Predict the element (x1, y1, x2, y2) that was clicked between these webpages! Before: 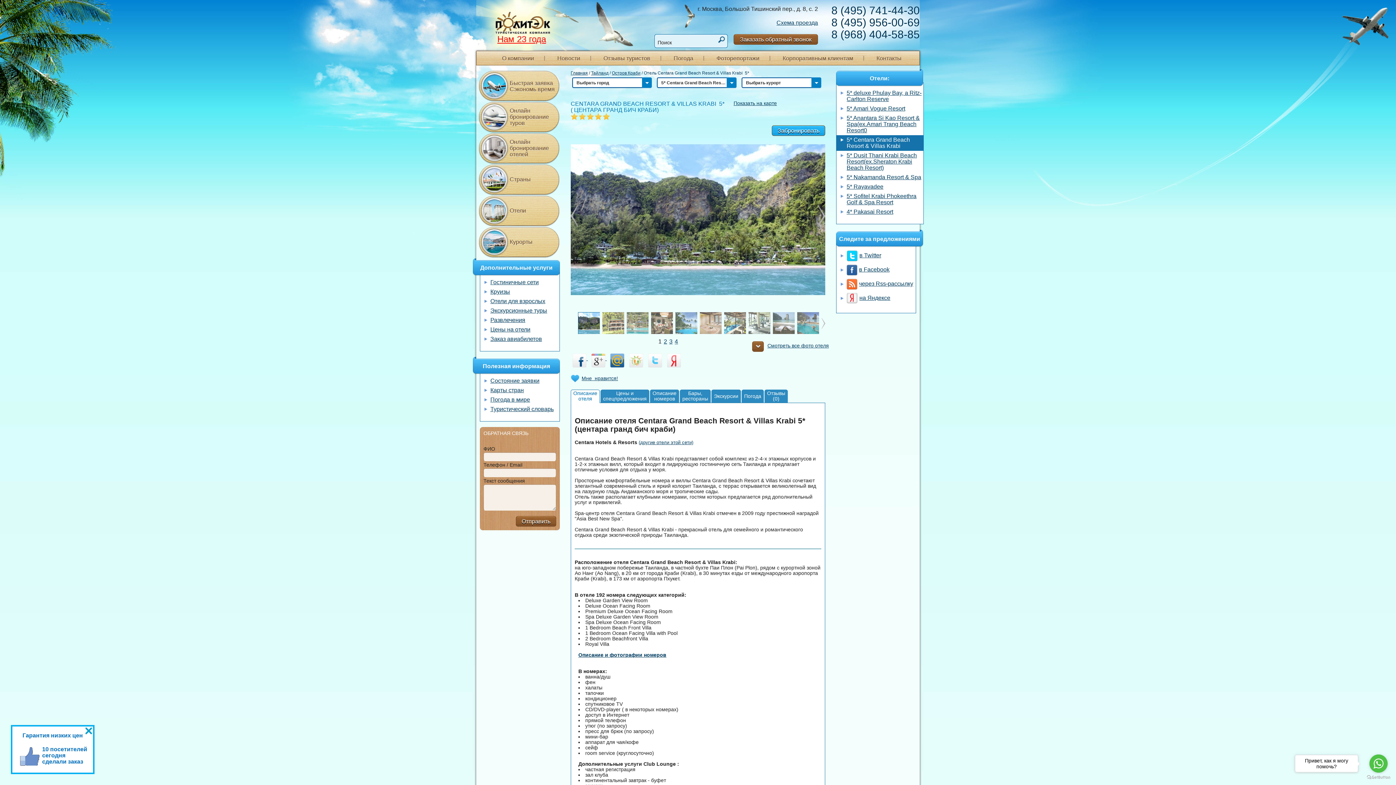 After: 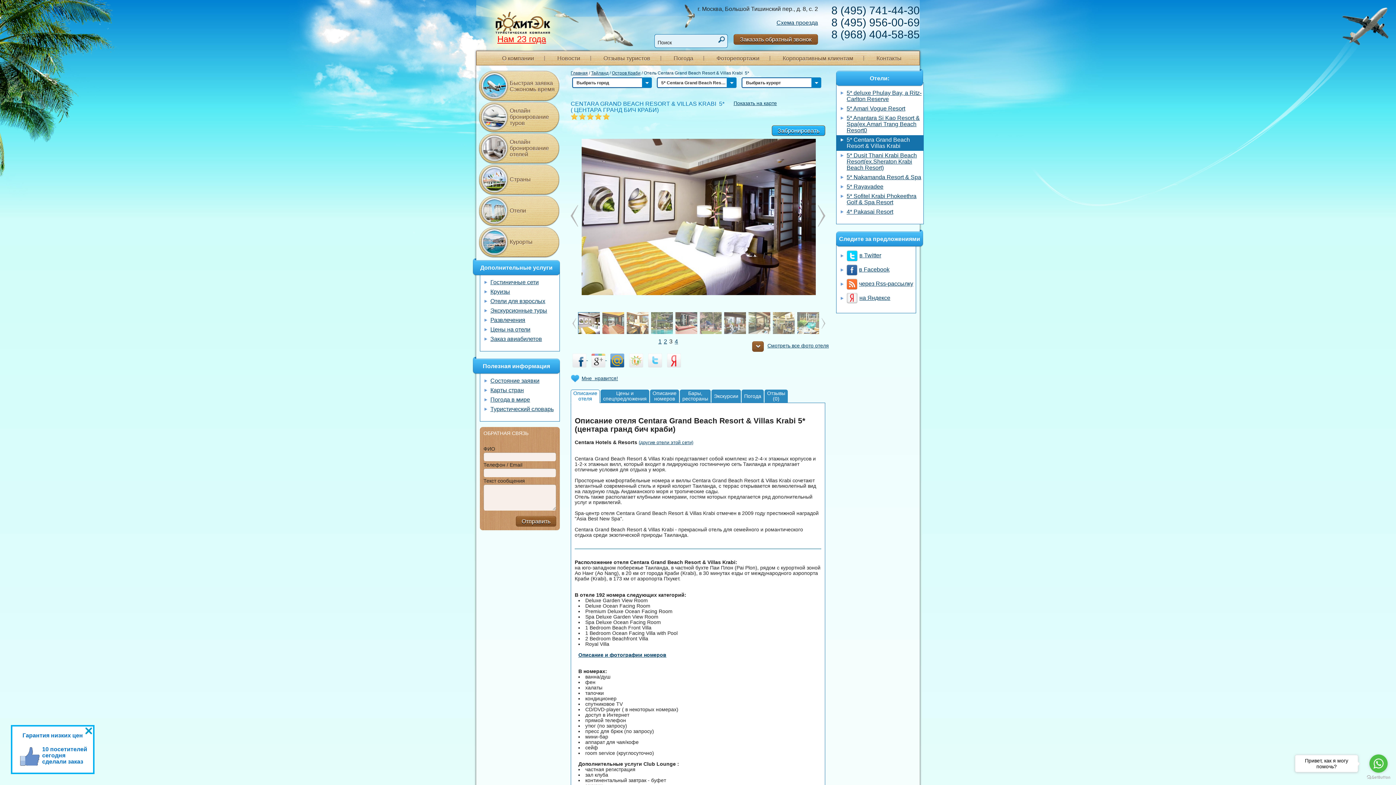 Action: bbox: (669, 338, 672, 344) label: 3